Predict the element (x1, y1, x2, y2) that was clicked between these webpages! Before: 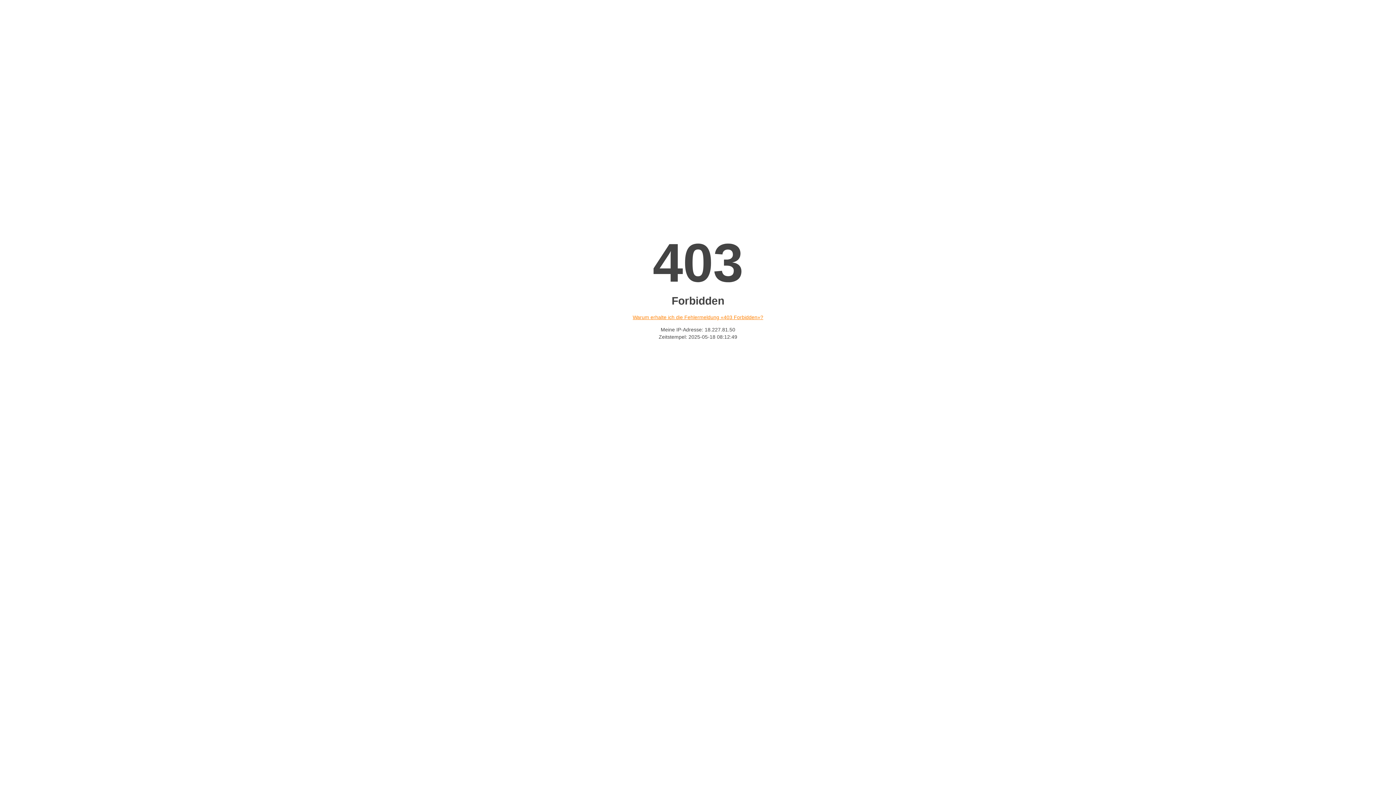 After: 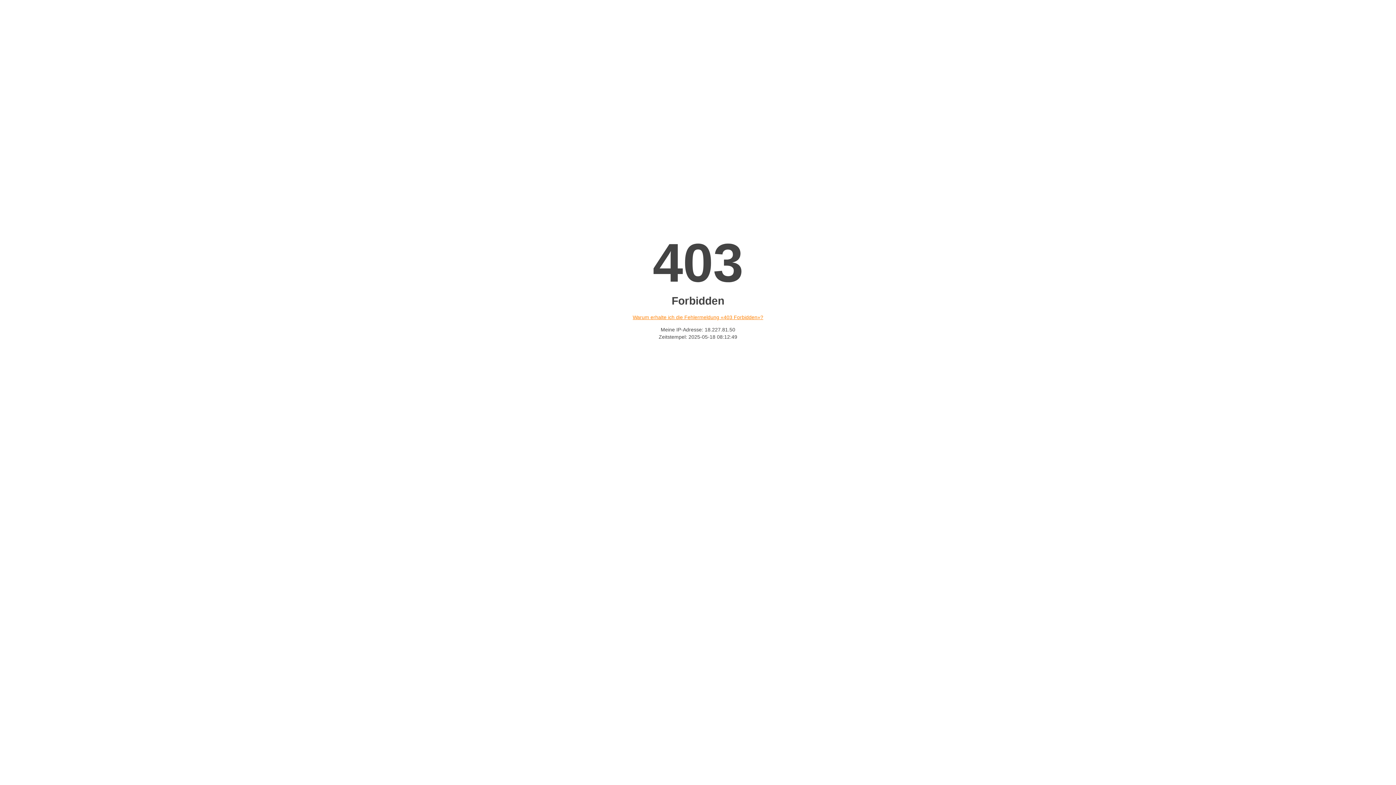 Action: label: Warum erhalte ich die Fehlermeldung «403 Forbidden»? bbox: (632, 314, 763, 320)